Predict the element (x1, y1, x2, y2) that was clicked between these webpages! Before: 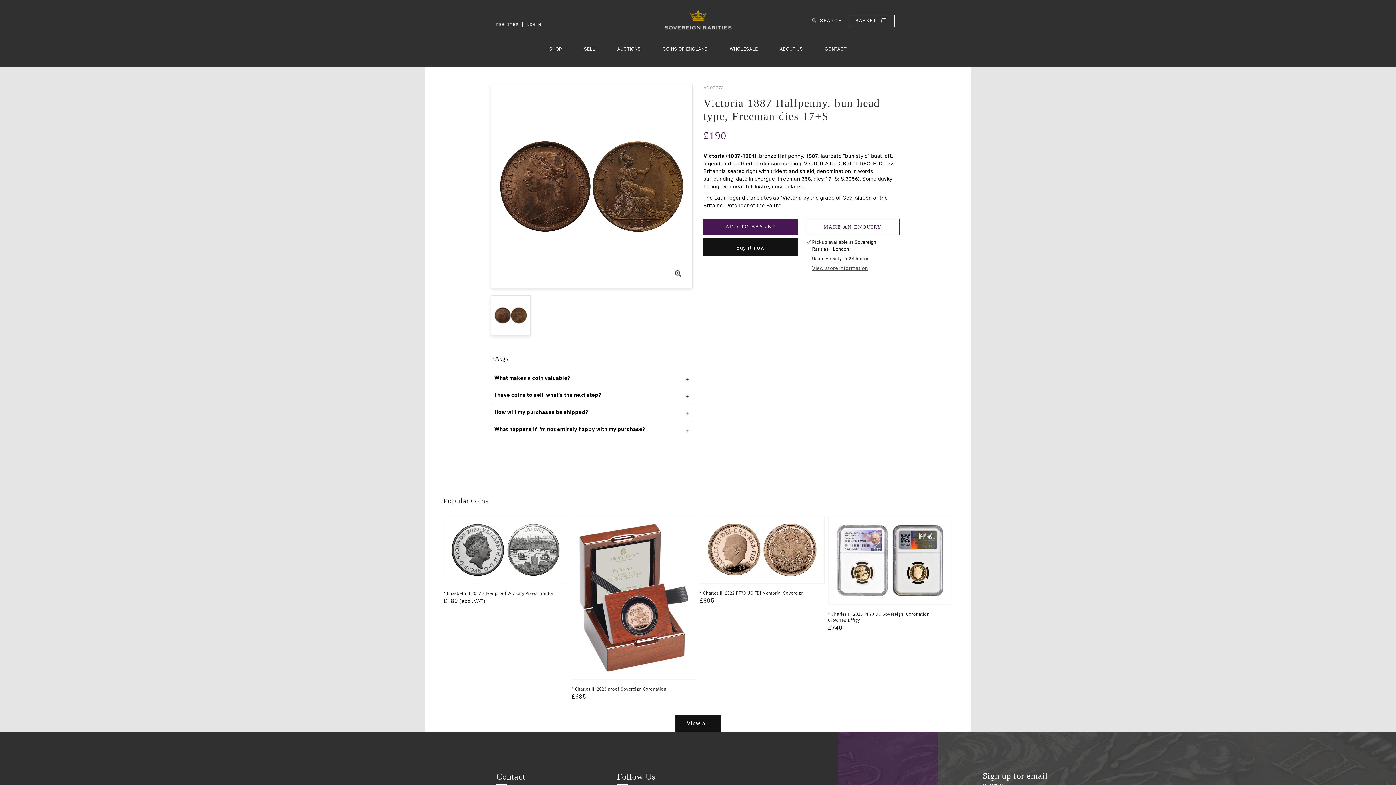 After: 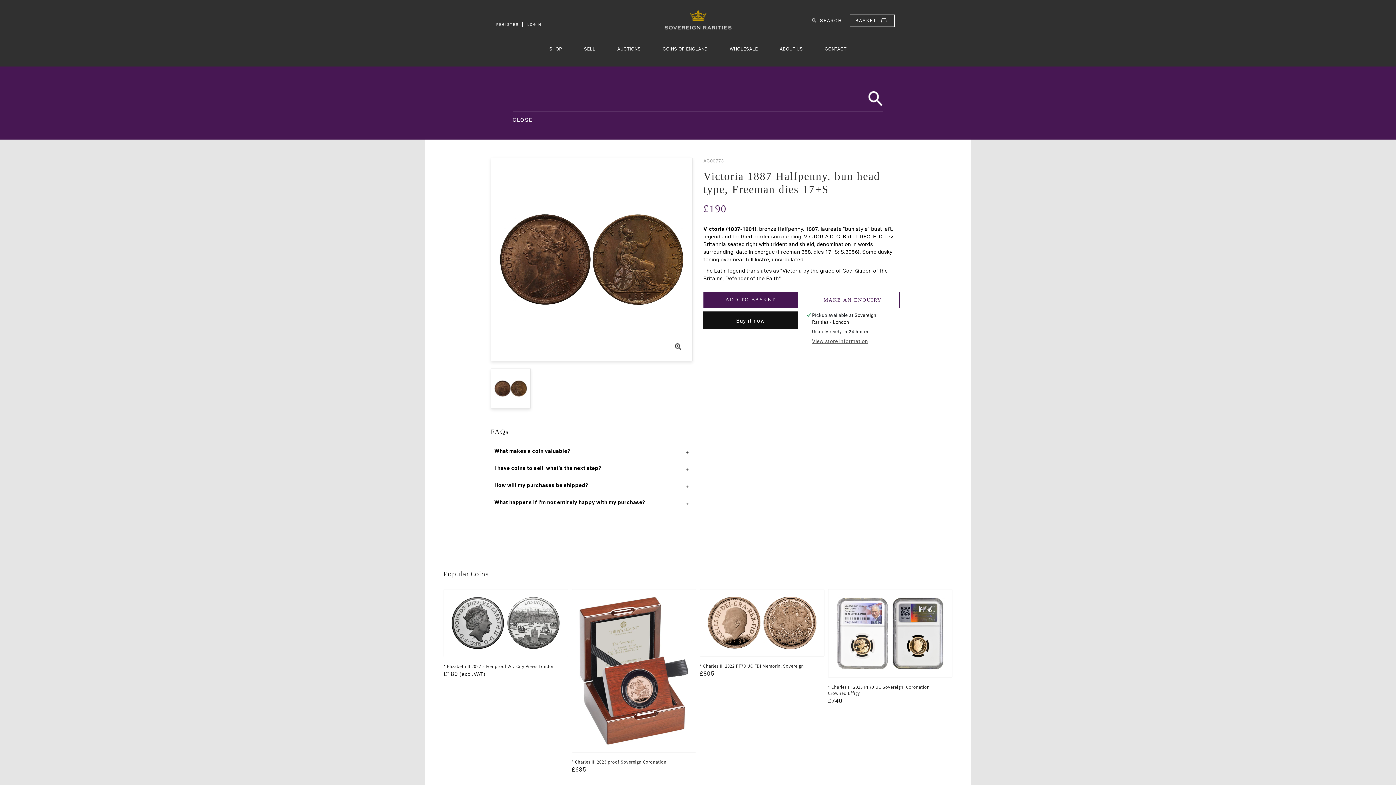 Action: bbox: (812, 17, 842, 23) label: SEARCH